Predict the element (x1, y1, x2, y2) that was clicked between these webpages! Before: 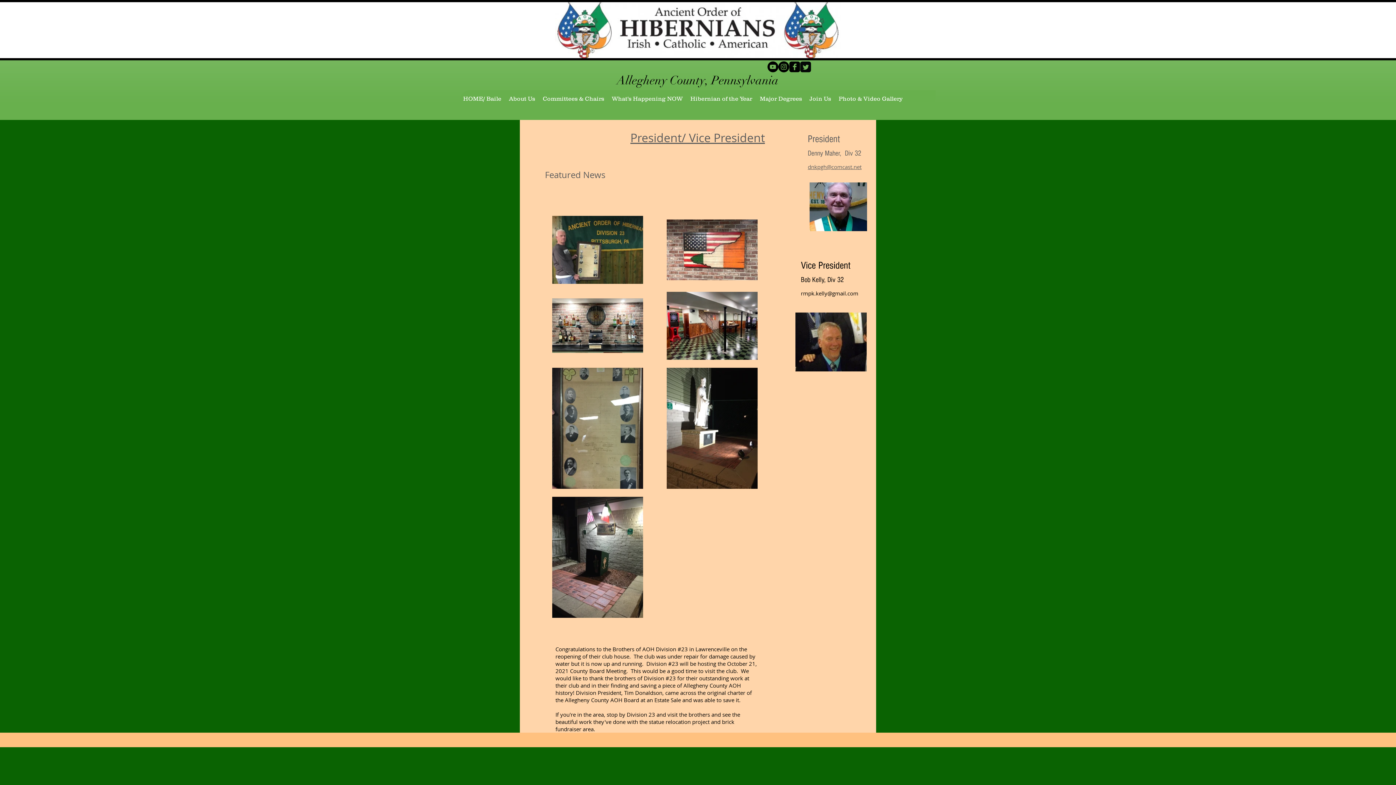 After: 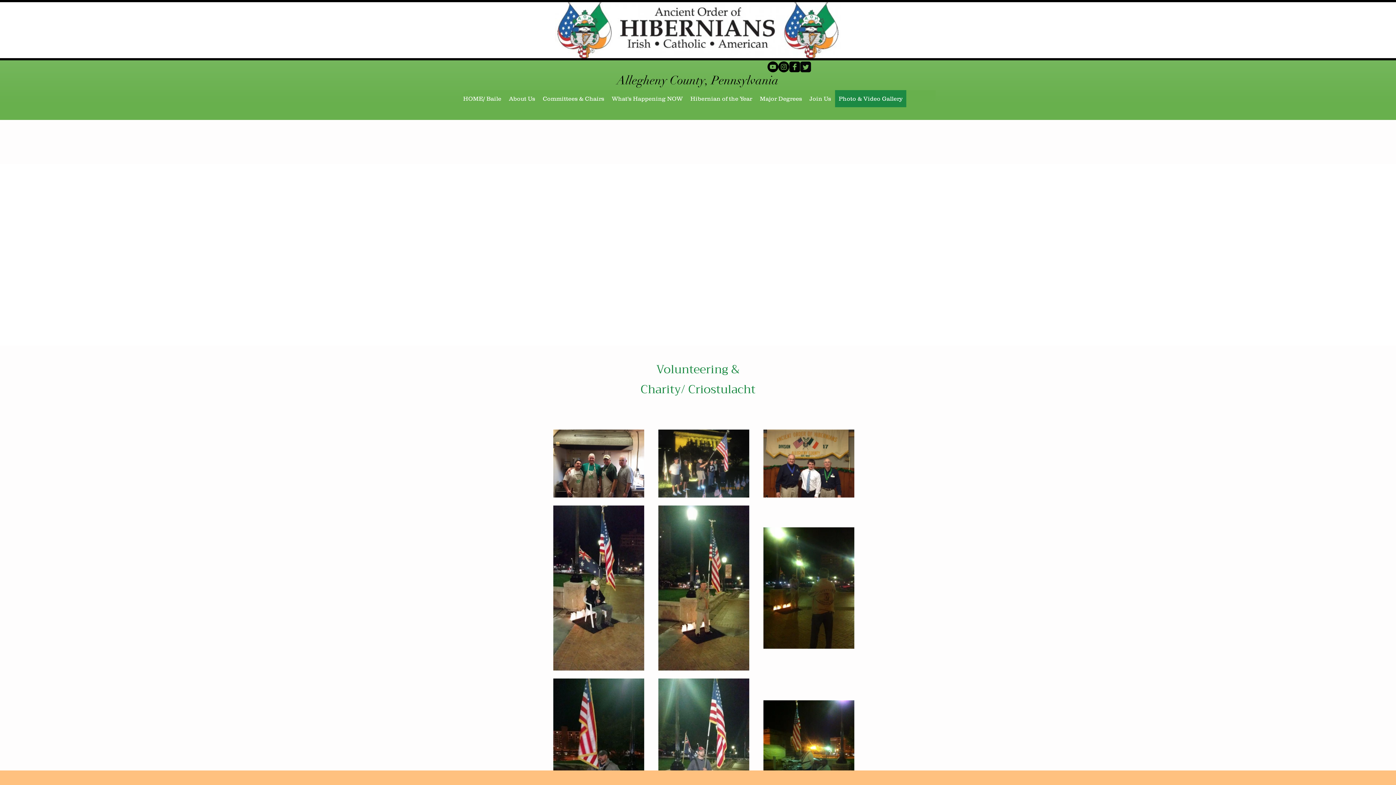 Action: bbox: (834, 90, 906, 107) label: Photo & Video Gallery